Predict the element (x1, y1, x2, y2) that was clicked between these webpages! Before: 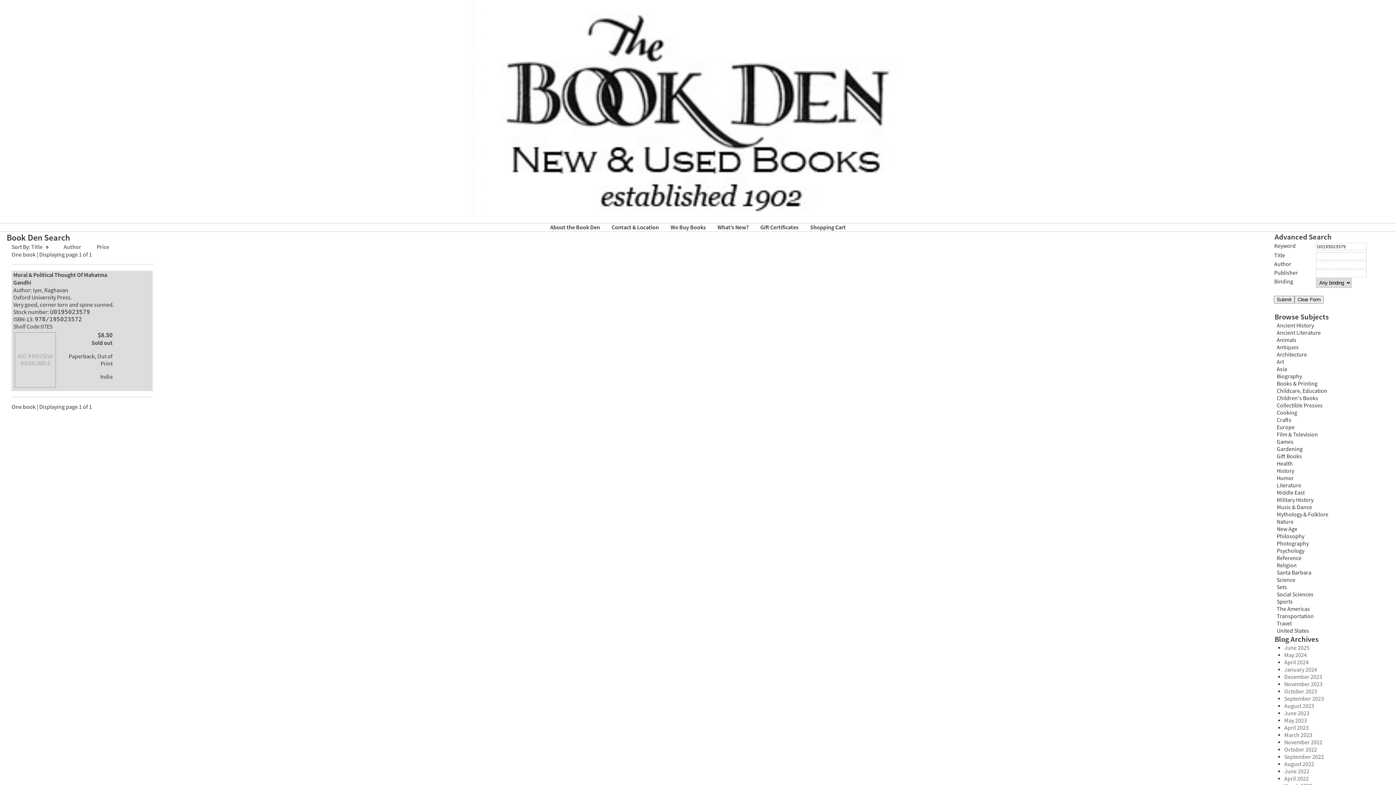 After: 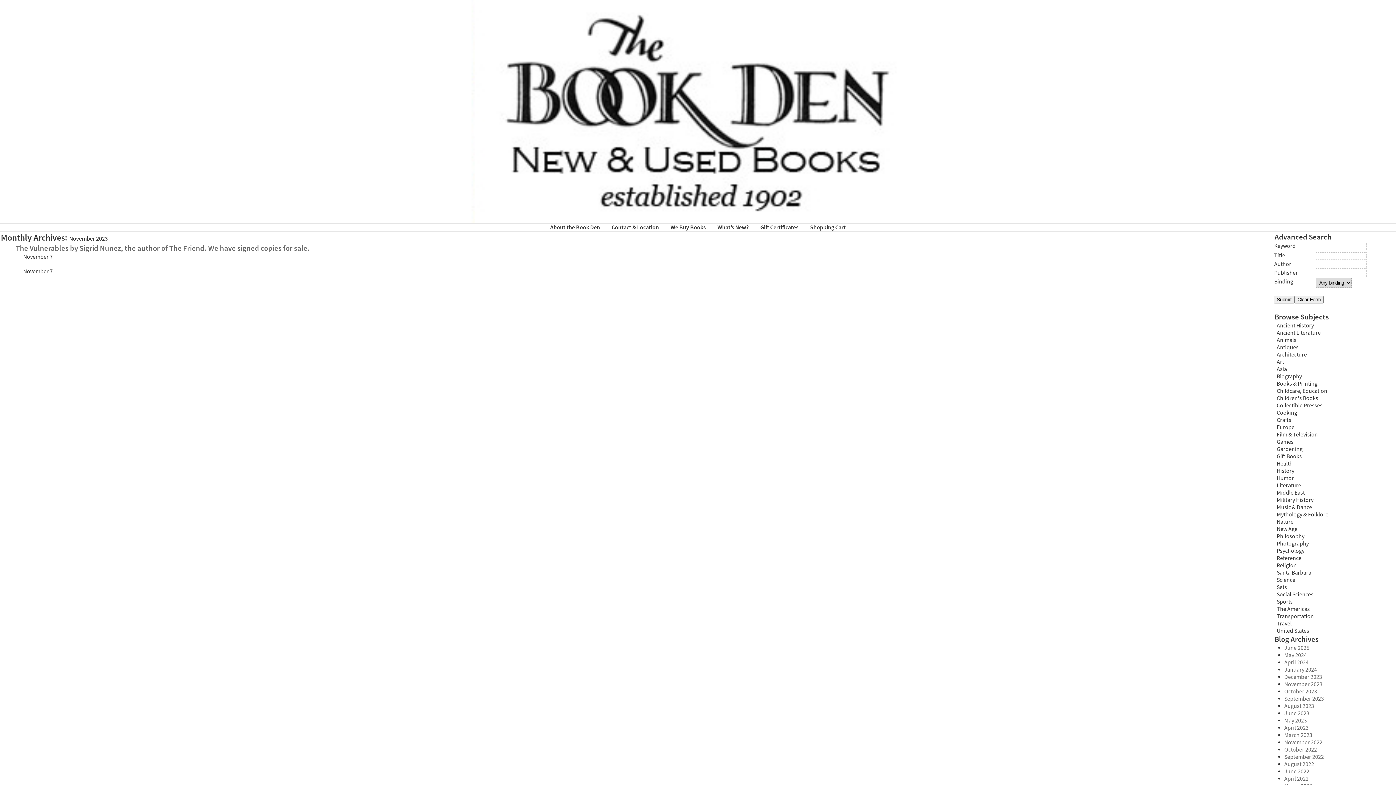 Action: label: November 2023 bbox: (1284, 681, 1322, 688)